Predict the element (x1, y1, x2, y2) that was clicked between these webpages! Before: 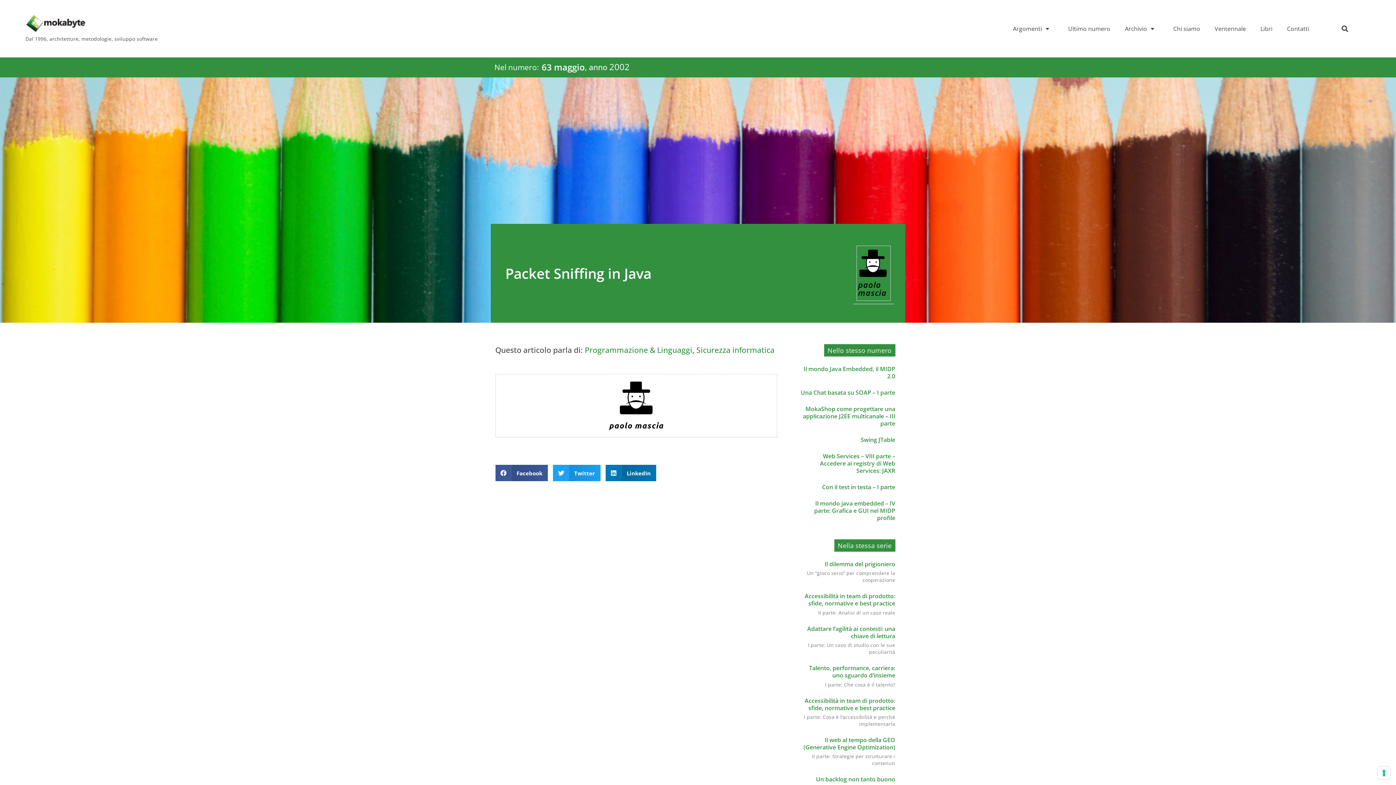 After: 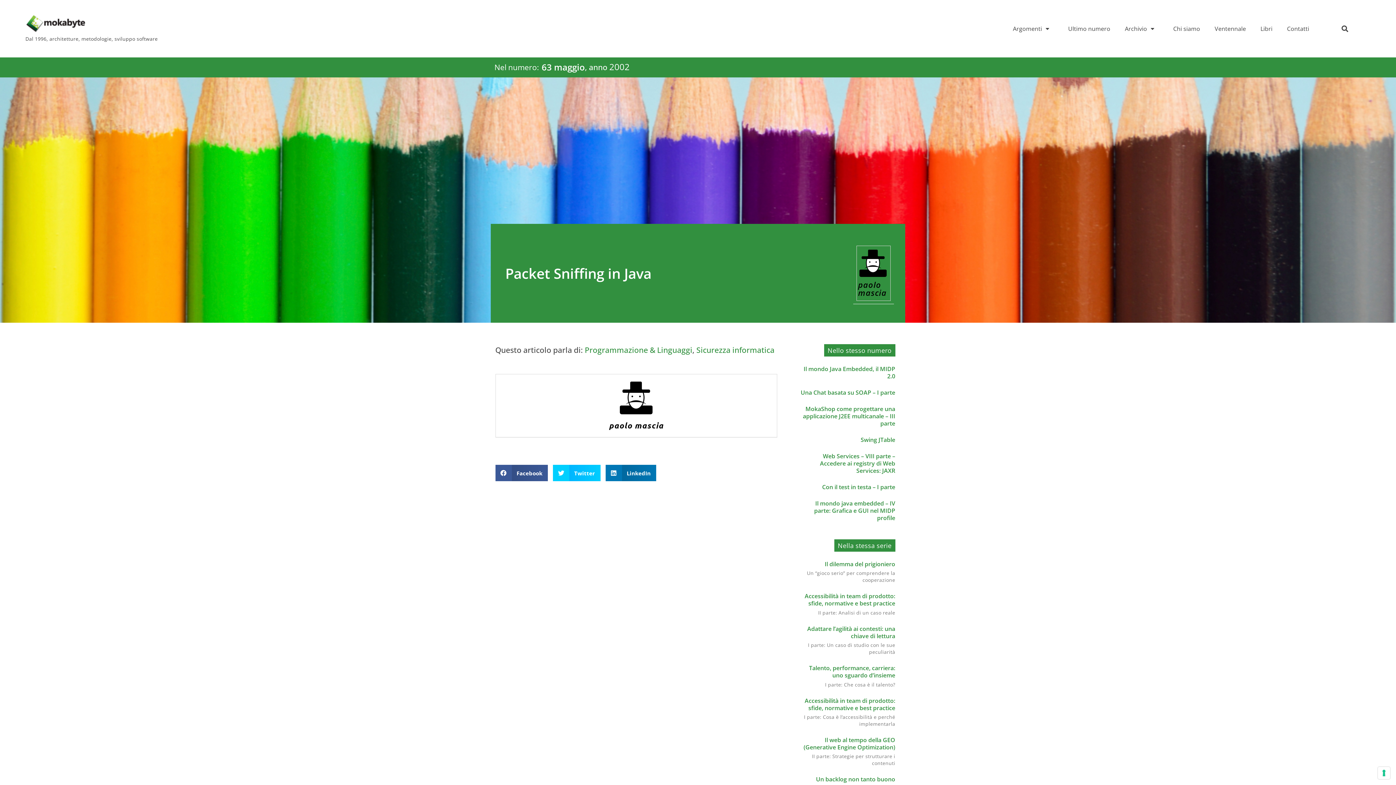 Action: bbox: (553, 465, 600, 481) label: Condividi su twitter